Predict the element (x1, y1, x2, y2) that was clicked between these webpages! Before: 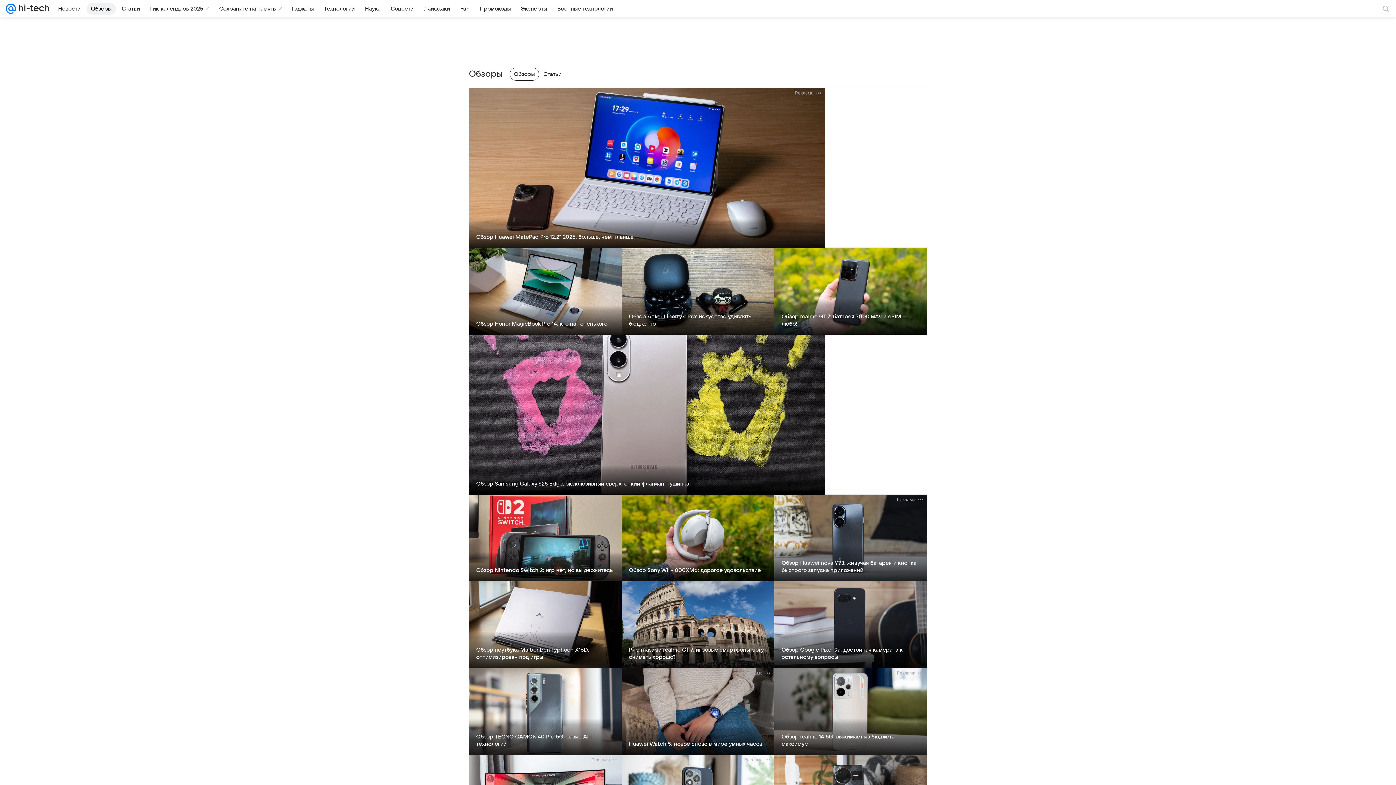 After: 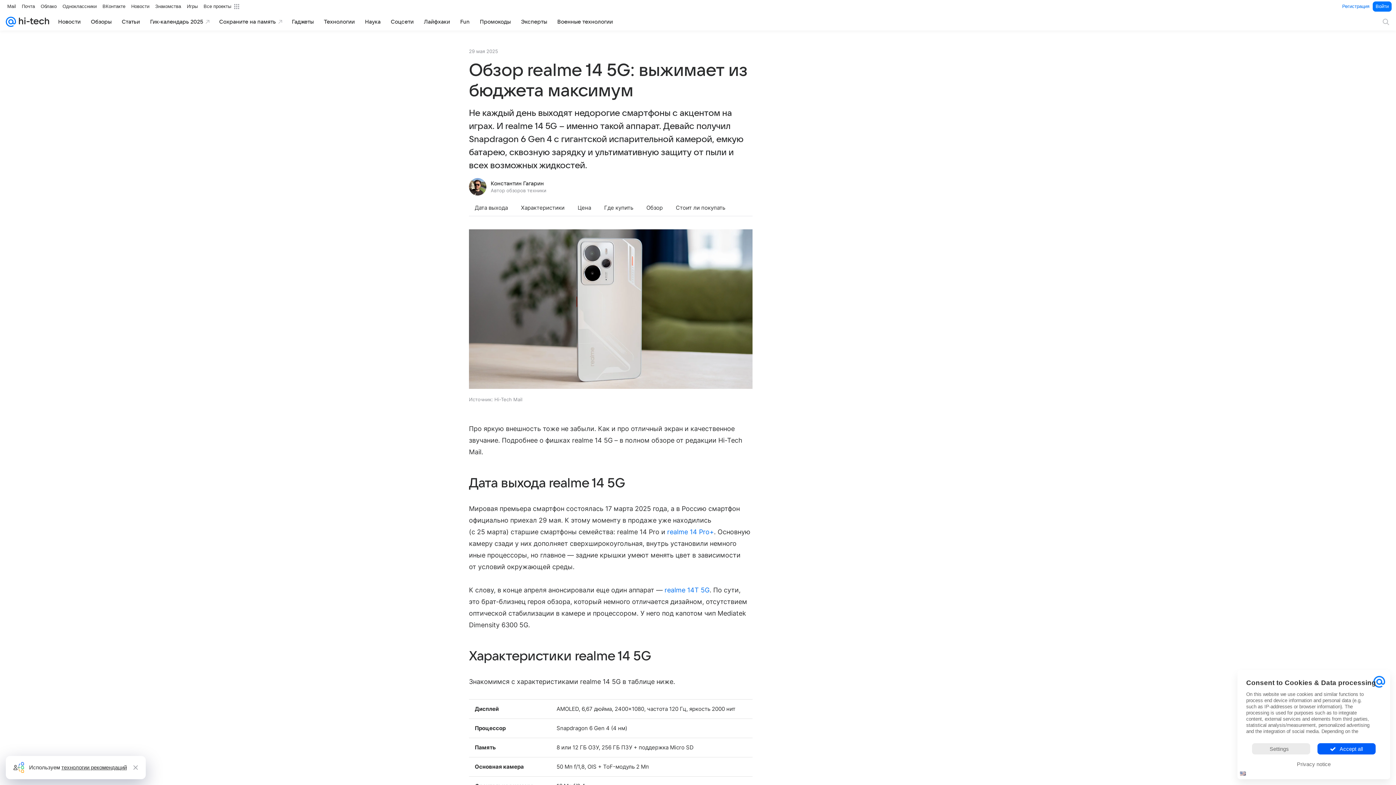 Action: label: Обзор realme 14 5G: выжимает из бюджета максимум bbox: (781, 734, 894, 747)